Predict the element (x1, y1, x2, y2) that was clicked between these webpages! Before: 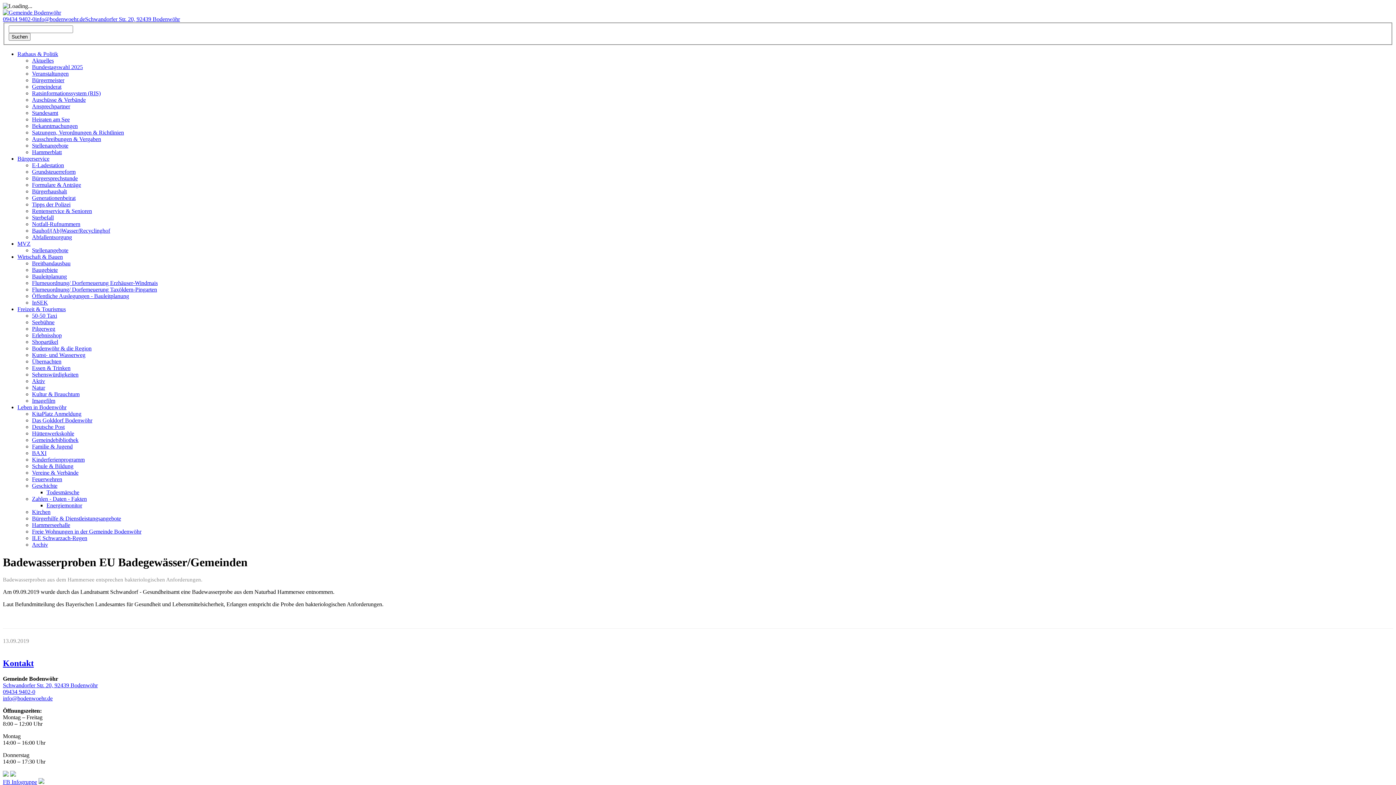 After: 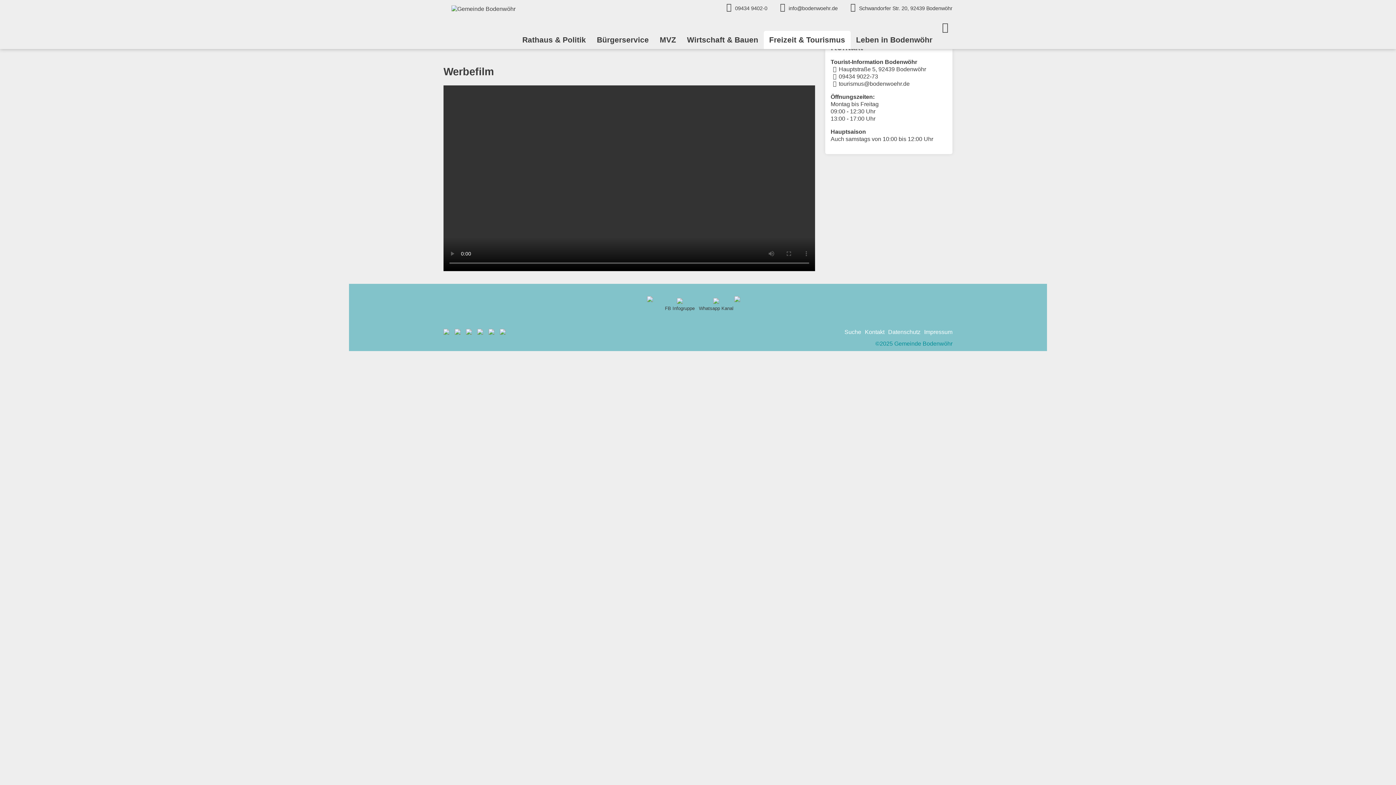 Action: bbox: (17, 306, 65, 312) label: Freizeit & Tourismus